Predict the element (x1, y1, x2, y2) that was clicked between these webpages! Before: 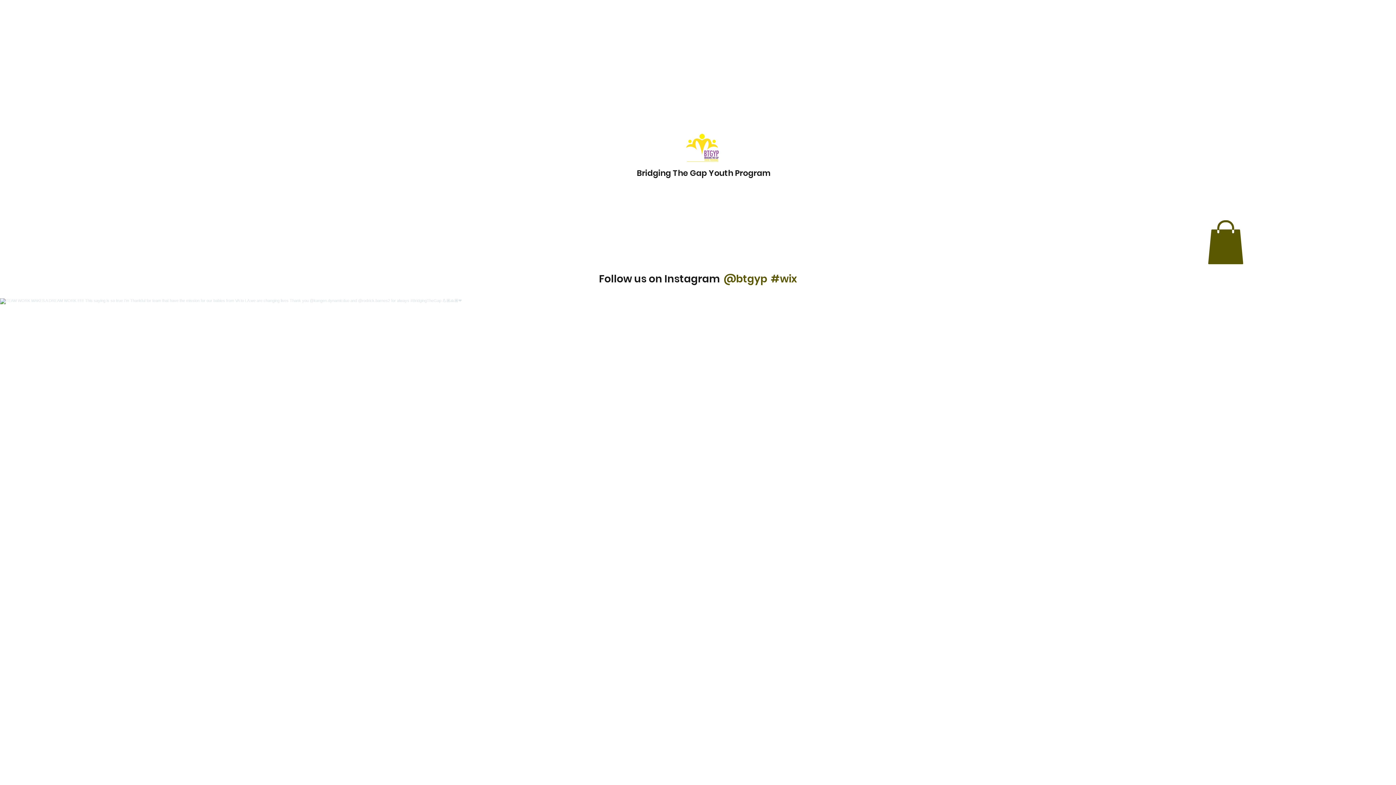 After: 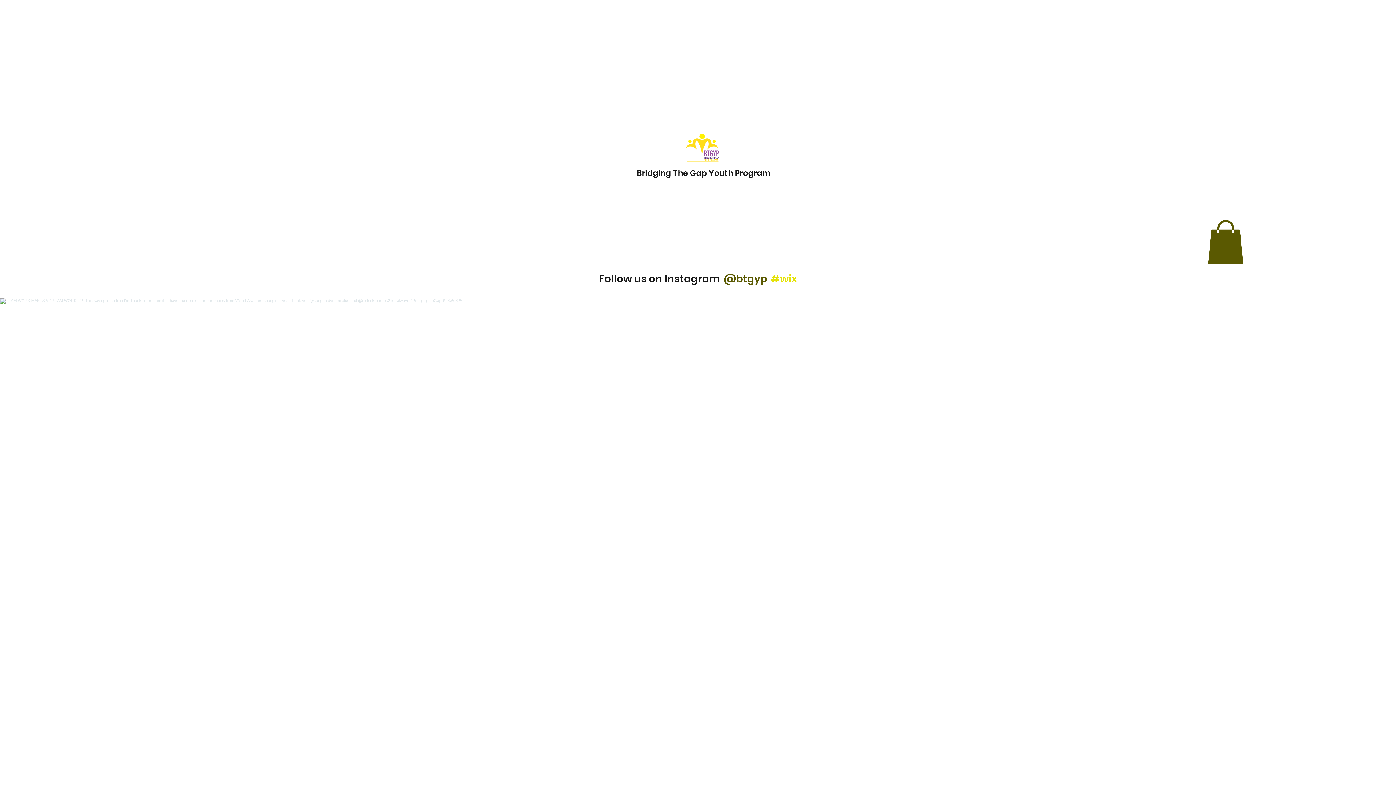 Action: label: #wix bbox: (770, 271, 800, 286)